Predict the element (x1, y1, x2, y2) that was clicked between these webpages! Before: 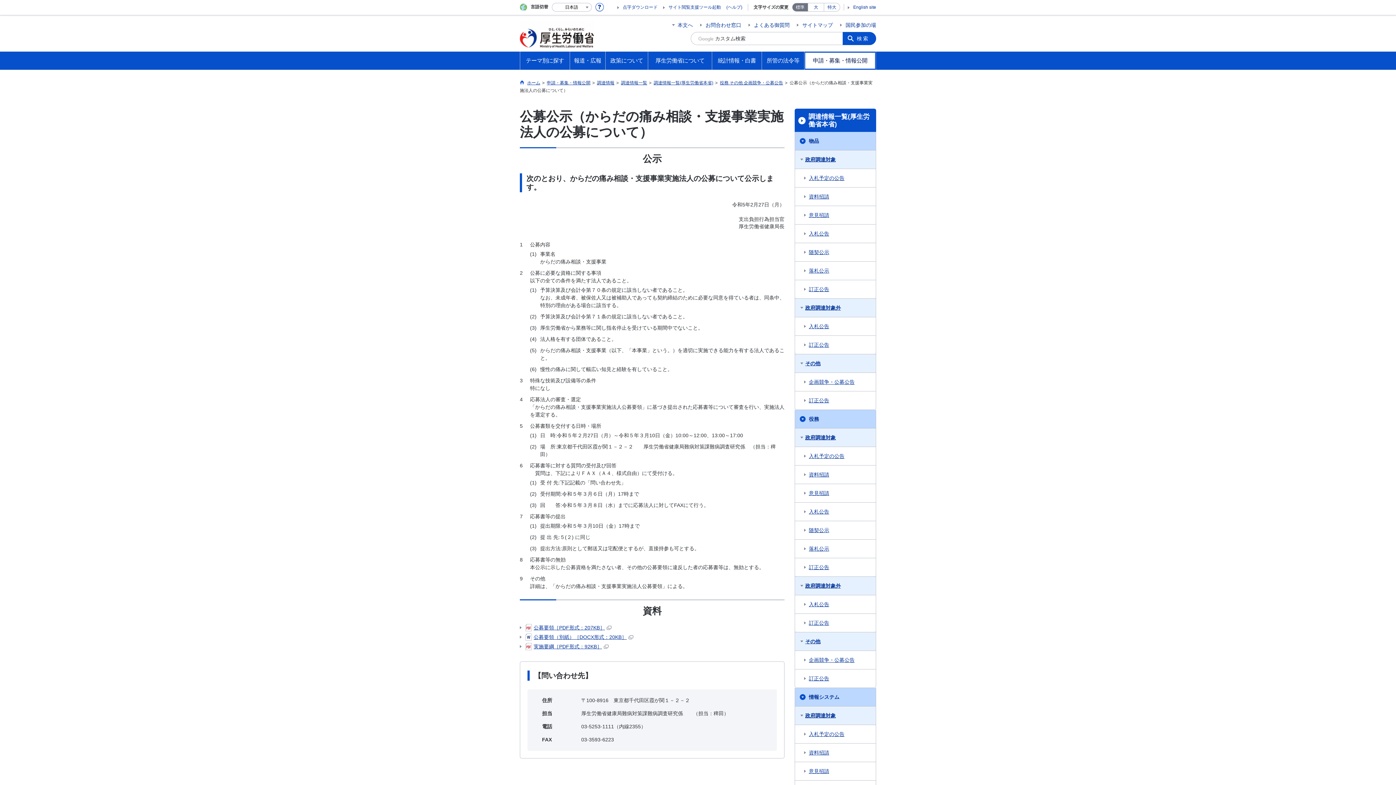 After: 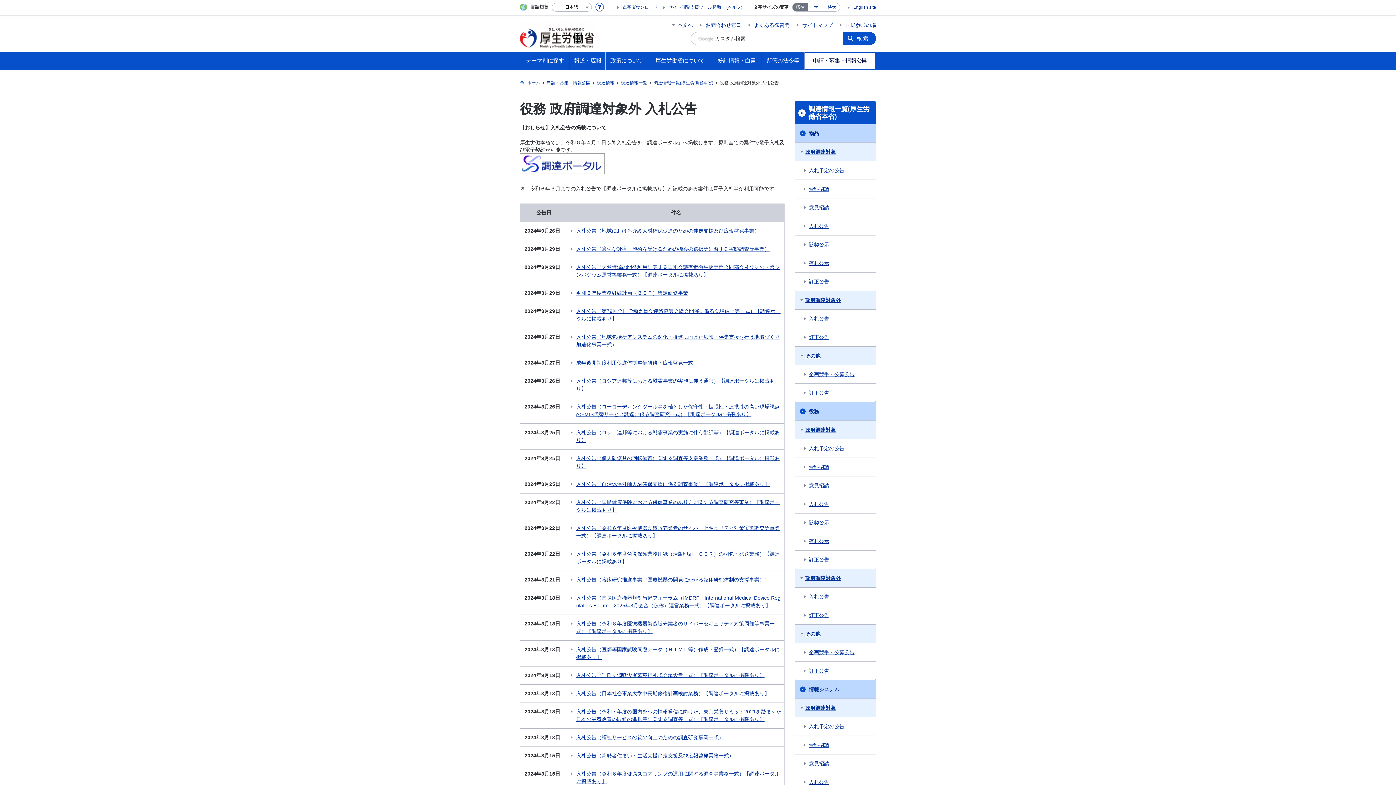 Action: bbox: (795, 595, 876, 613) label: 入札公告